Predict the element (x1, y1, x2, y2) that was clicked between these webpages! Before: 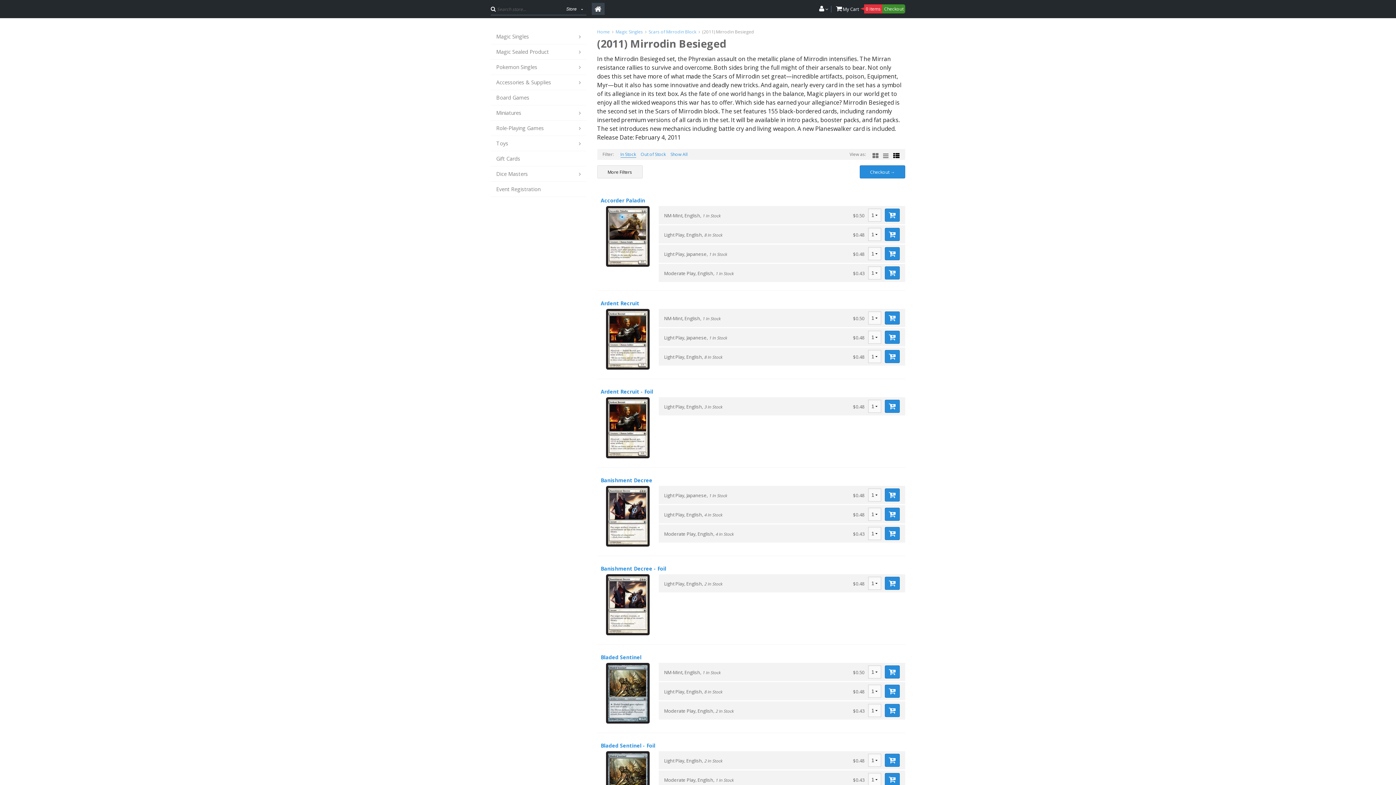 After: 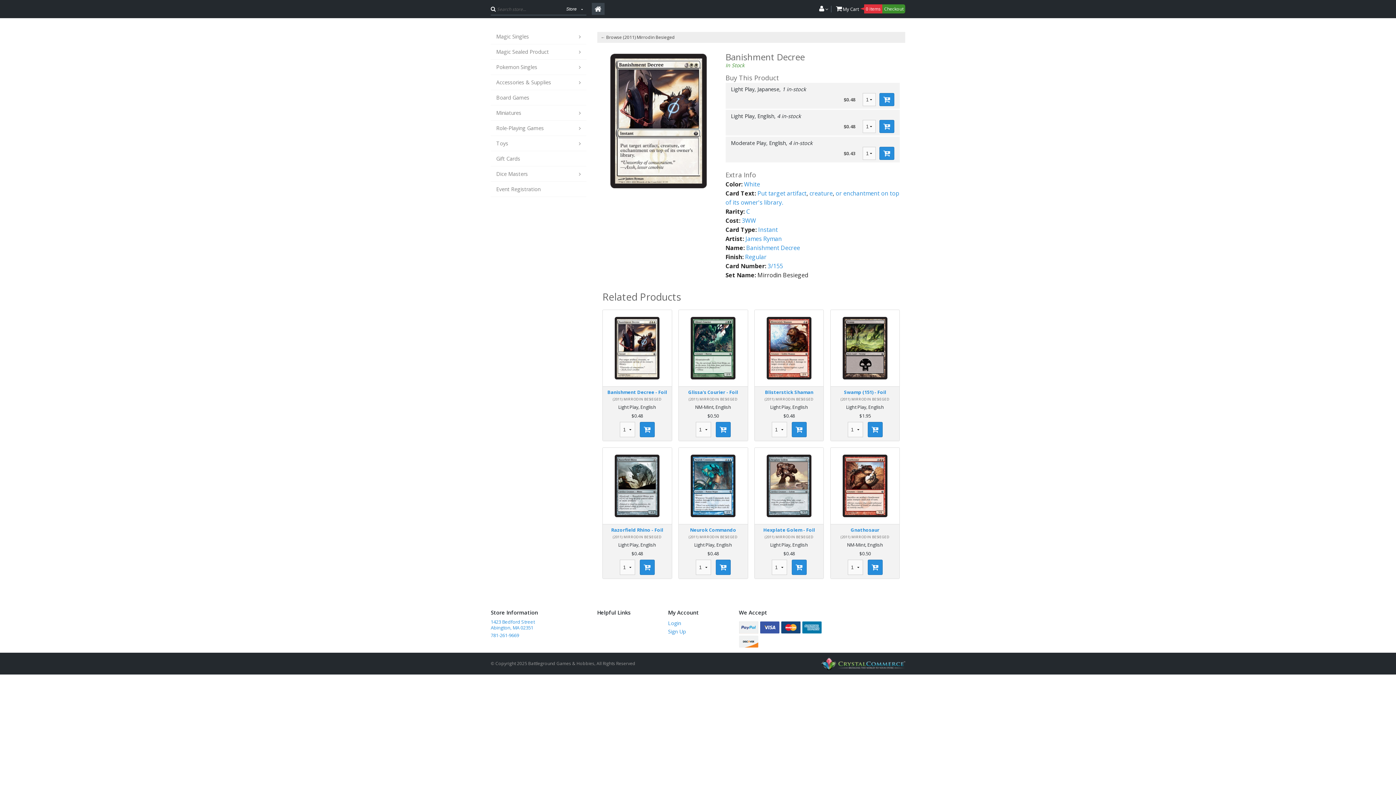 Action: bbox: (606, 512, 649, 519)